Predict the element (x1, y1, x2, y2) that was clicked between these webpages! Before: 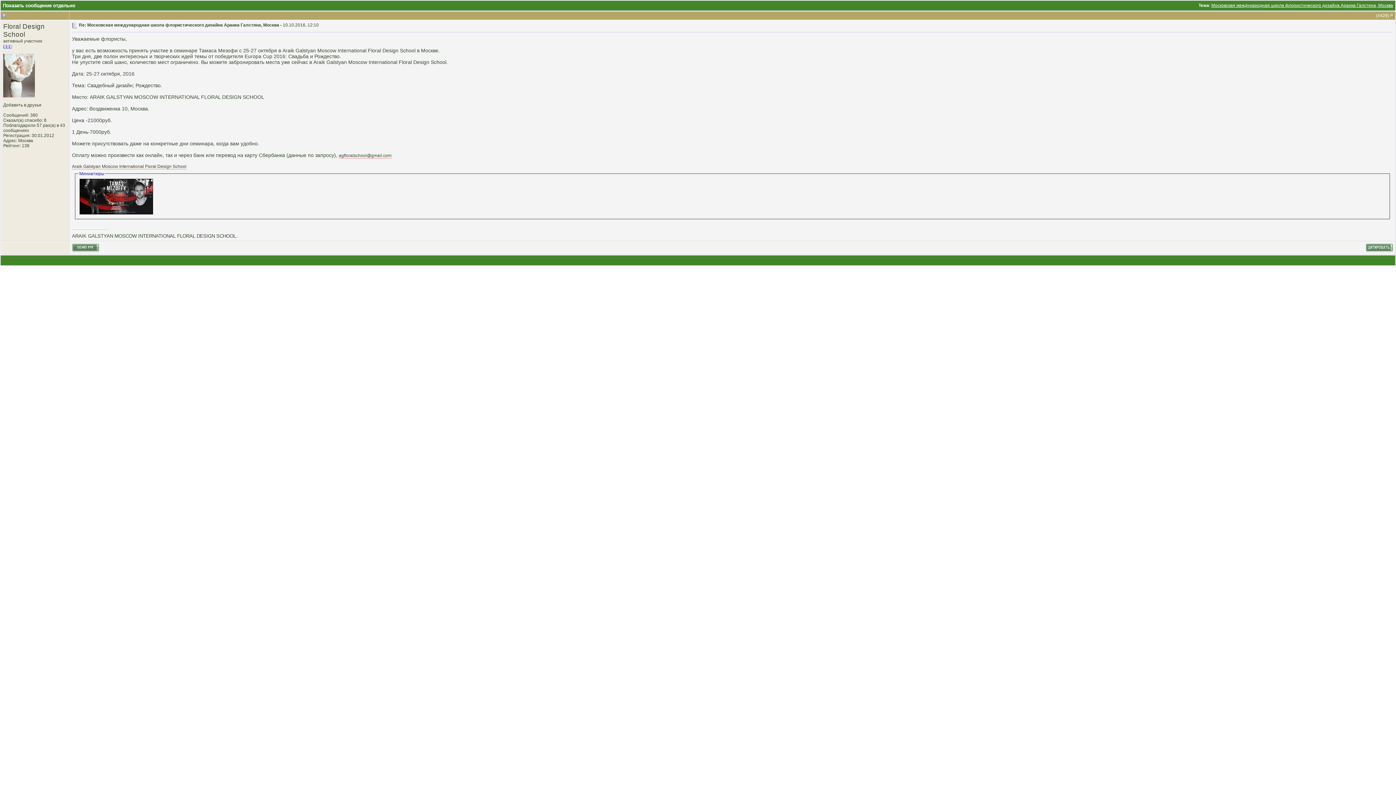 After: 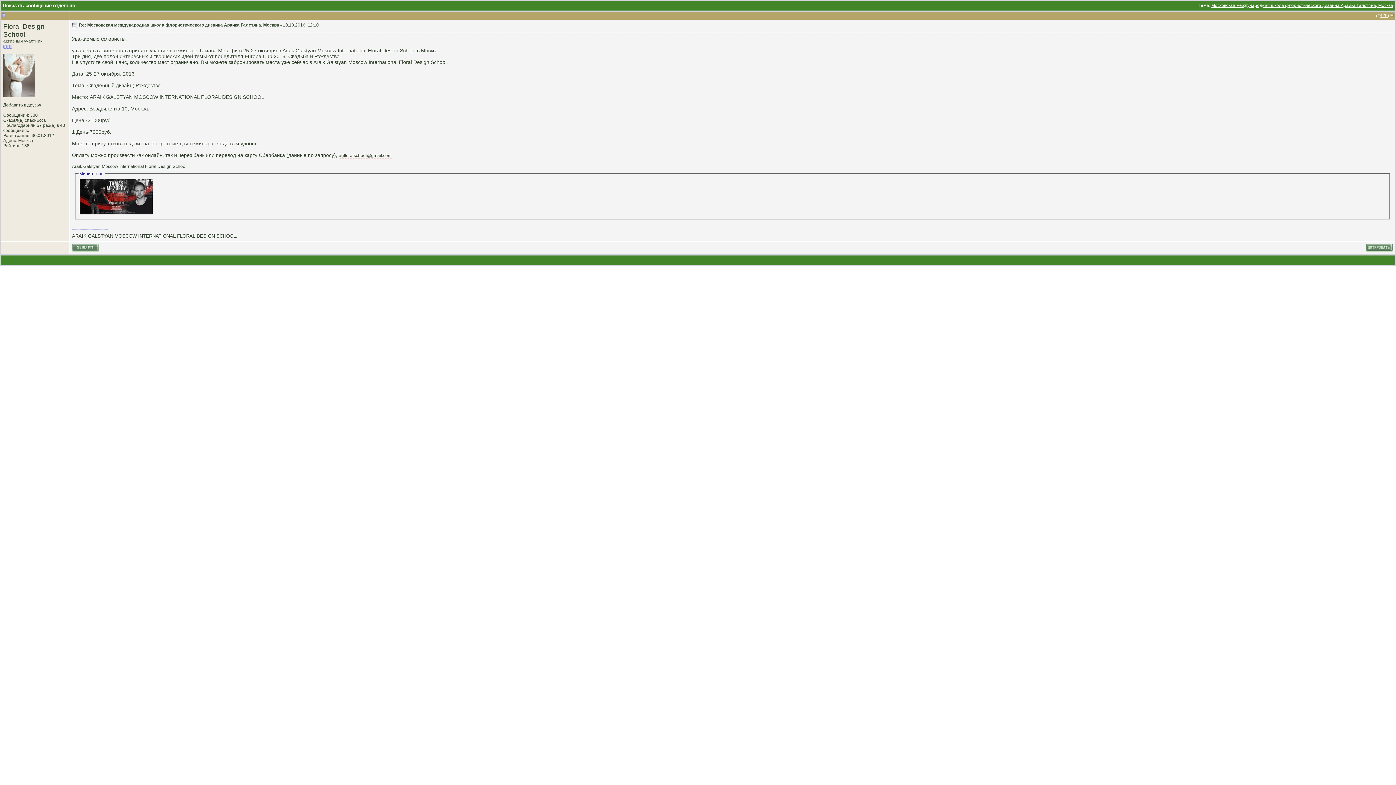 Action: bbox: (1380, 13, 1388, 18) label: 429